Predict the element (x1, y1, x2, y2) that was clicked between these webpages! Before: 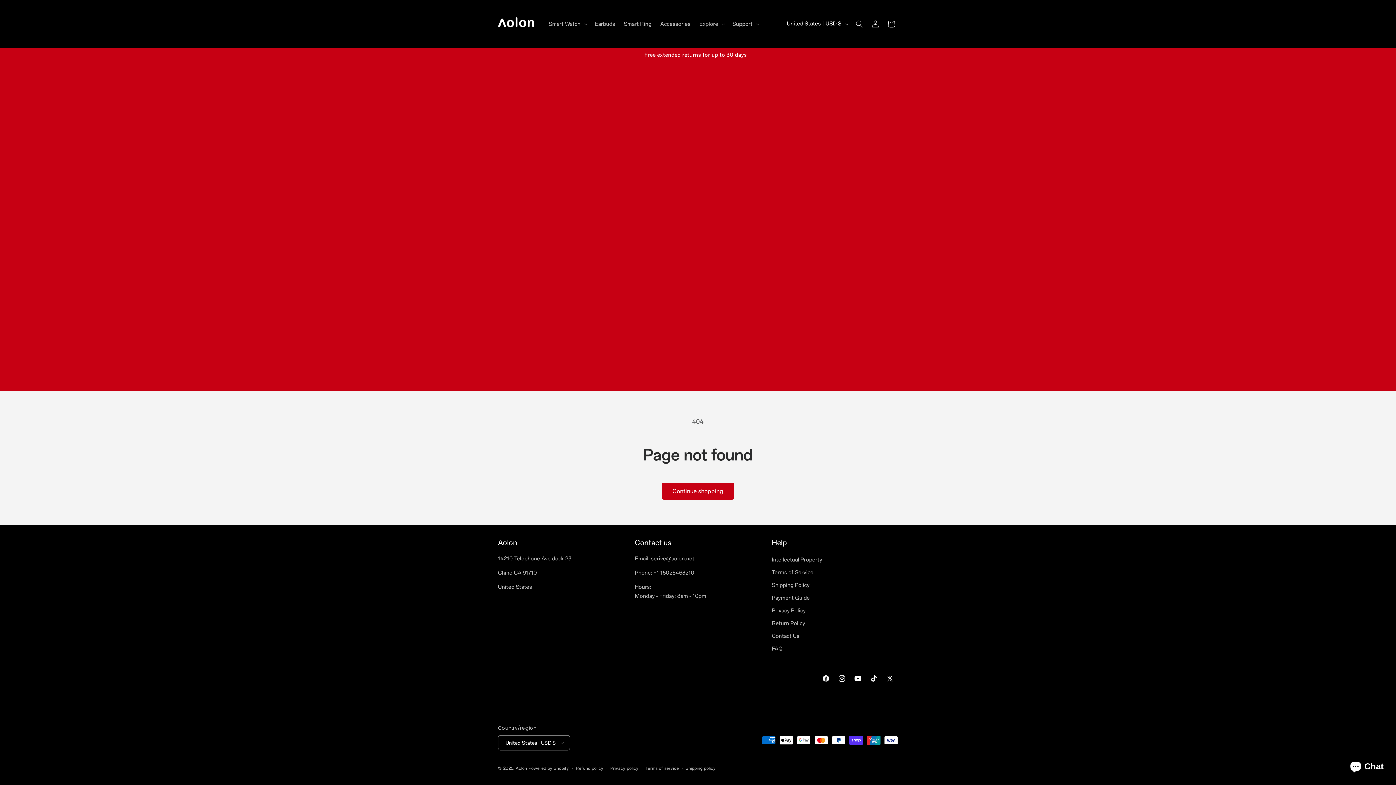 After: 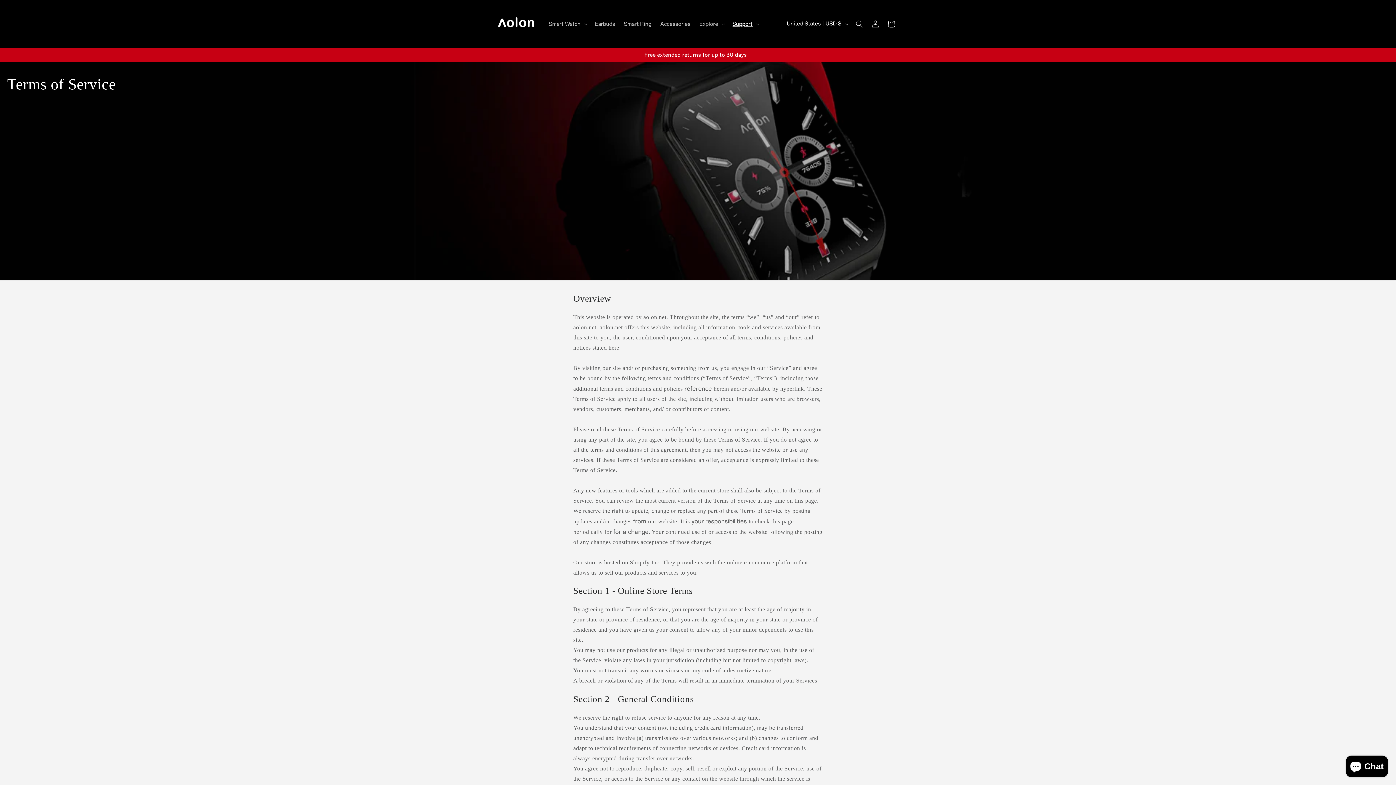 Action: label: Terms of Service bbox: (772, 566, 813, 579)